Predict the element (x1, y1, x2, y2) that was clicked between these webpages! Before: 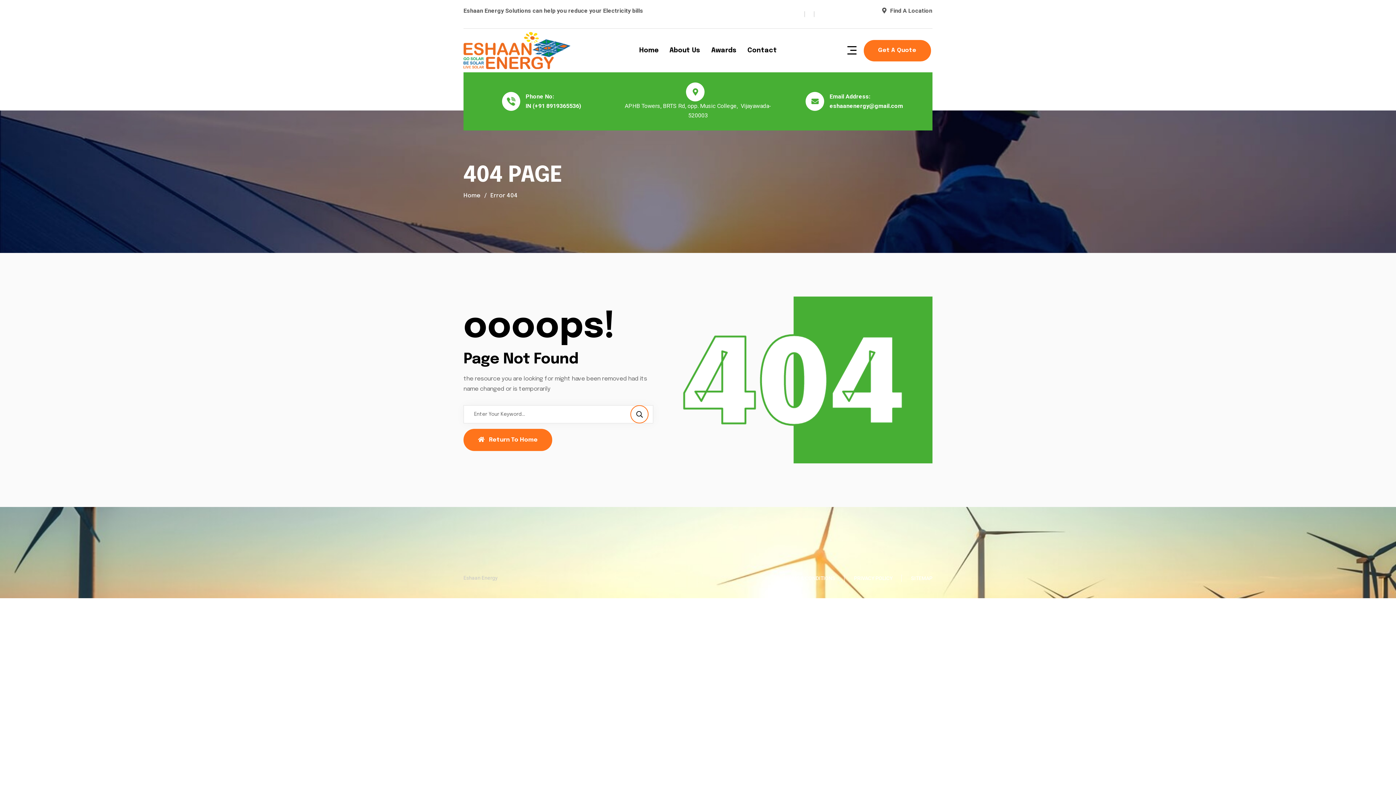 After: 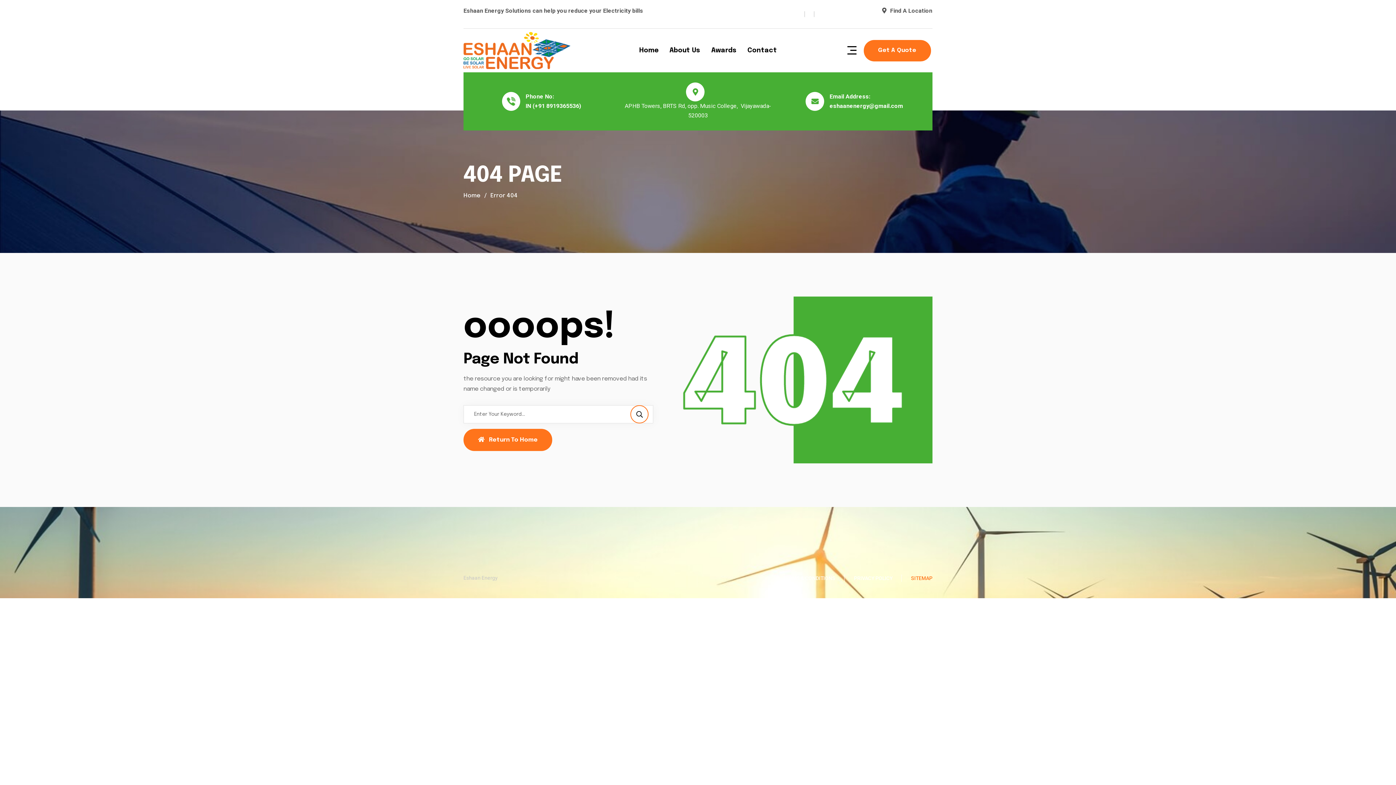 Action: bbox: (911, 575, 932, 581) label: SITEMAP